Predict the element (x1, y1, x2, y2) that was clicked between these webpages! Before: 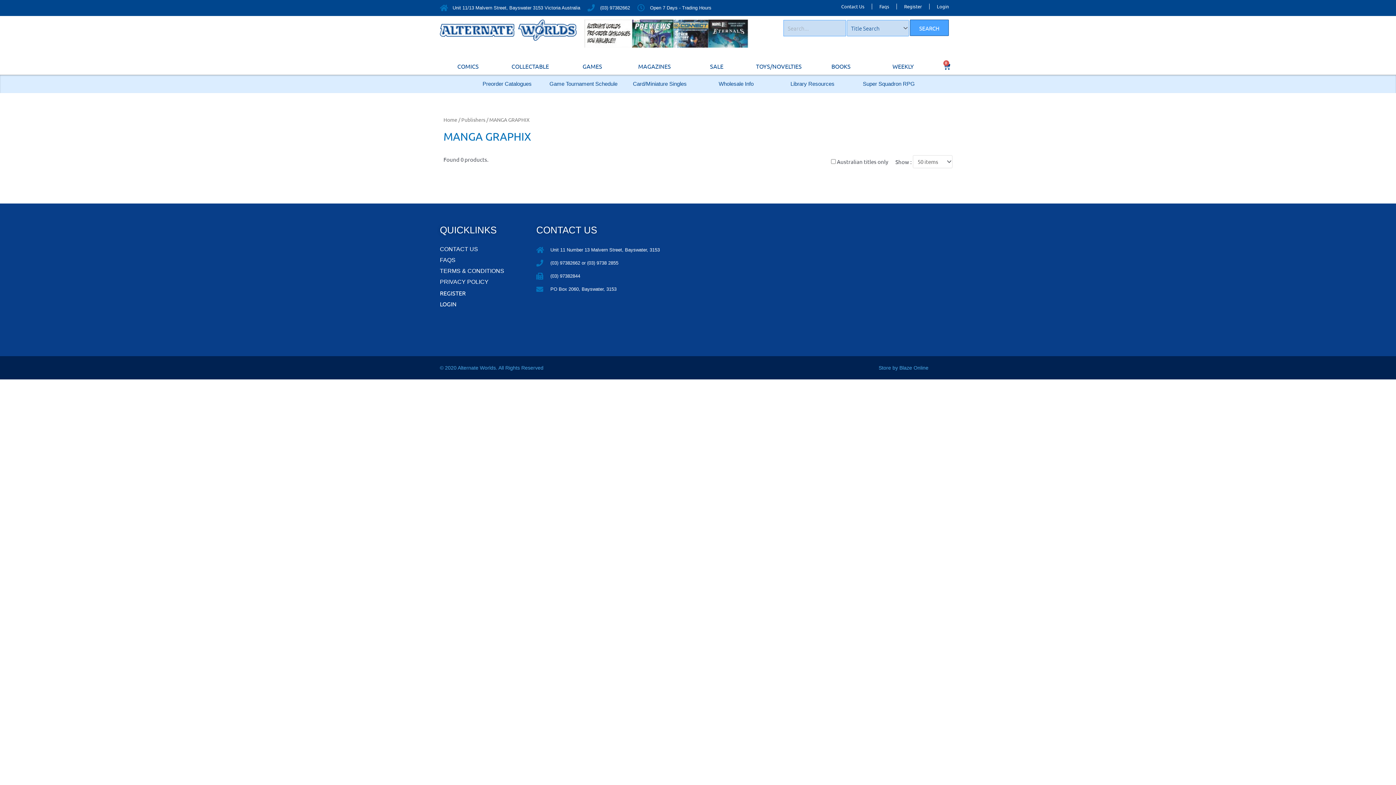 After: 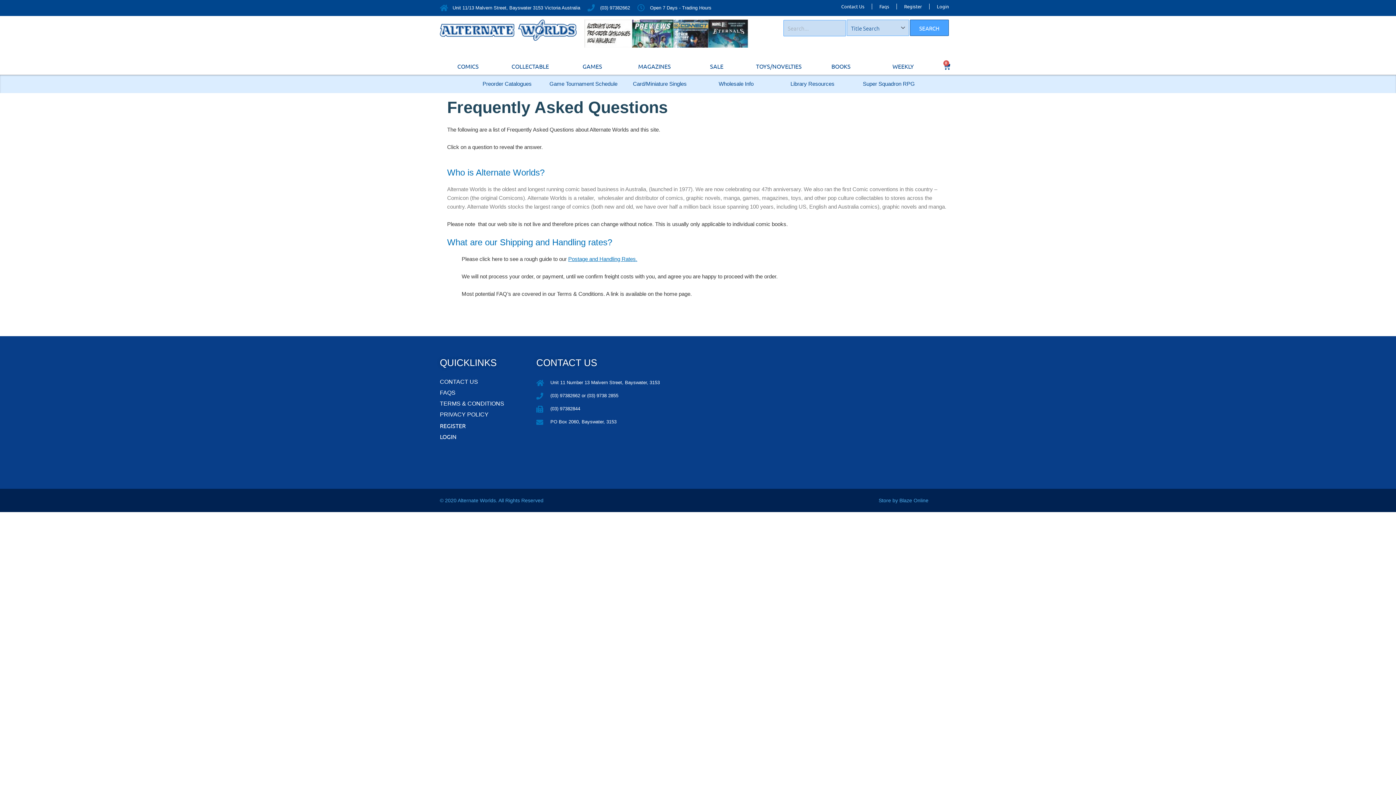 Action: label: FAQS bbox: (440, 256, 516, 263)